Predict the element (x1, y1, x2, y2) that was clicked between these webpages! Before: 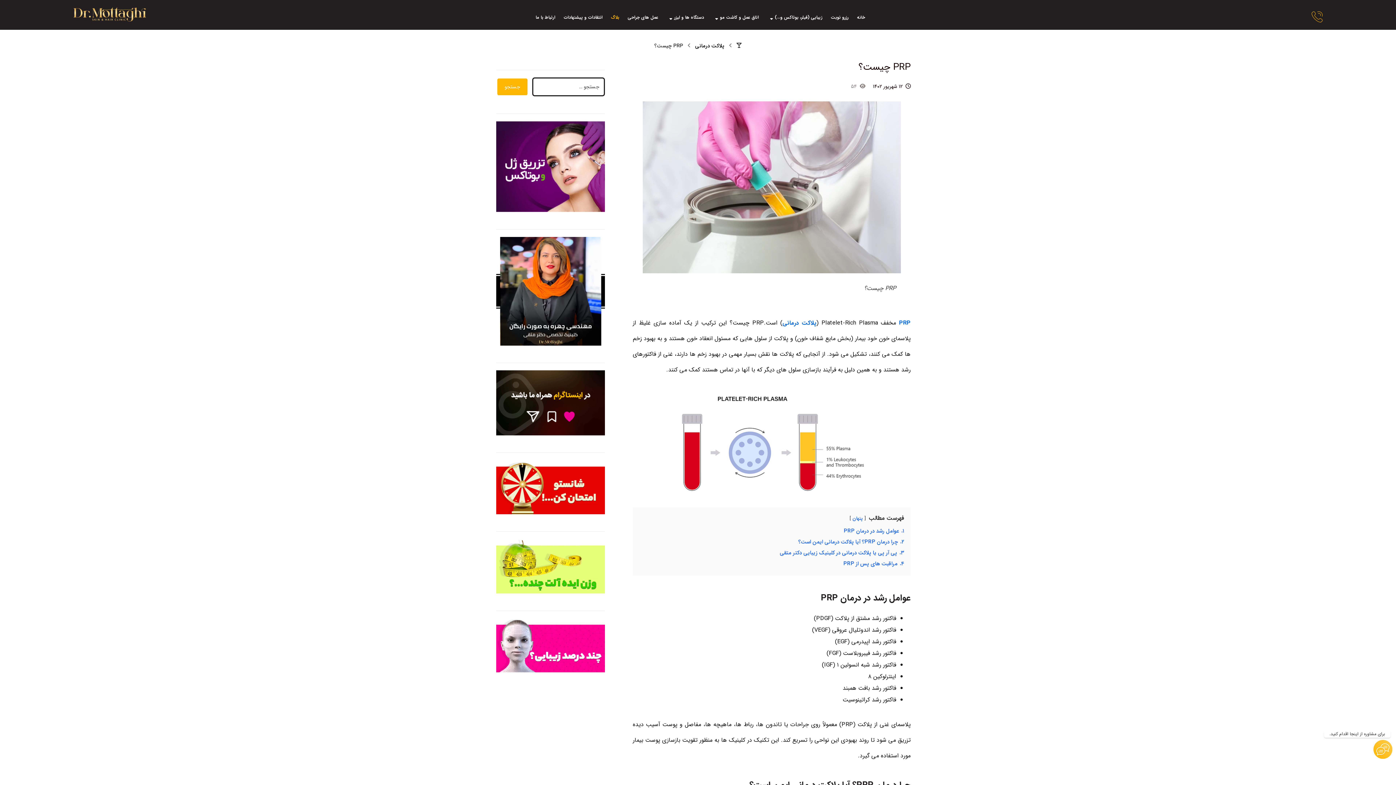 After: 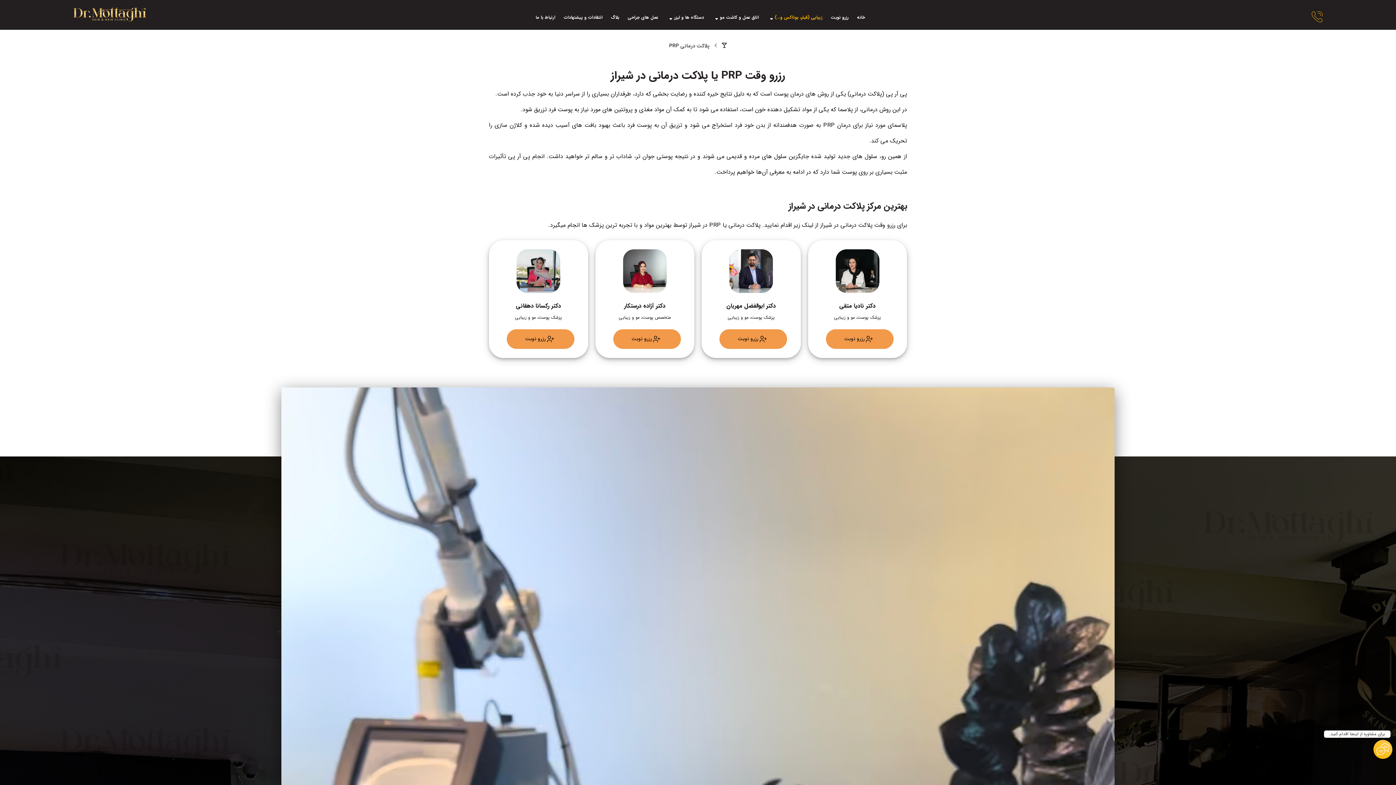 Action: bbox: (782, 318, 816, 327) label: پلاکت درمانی